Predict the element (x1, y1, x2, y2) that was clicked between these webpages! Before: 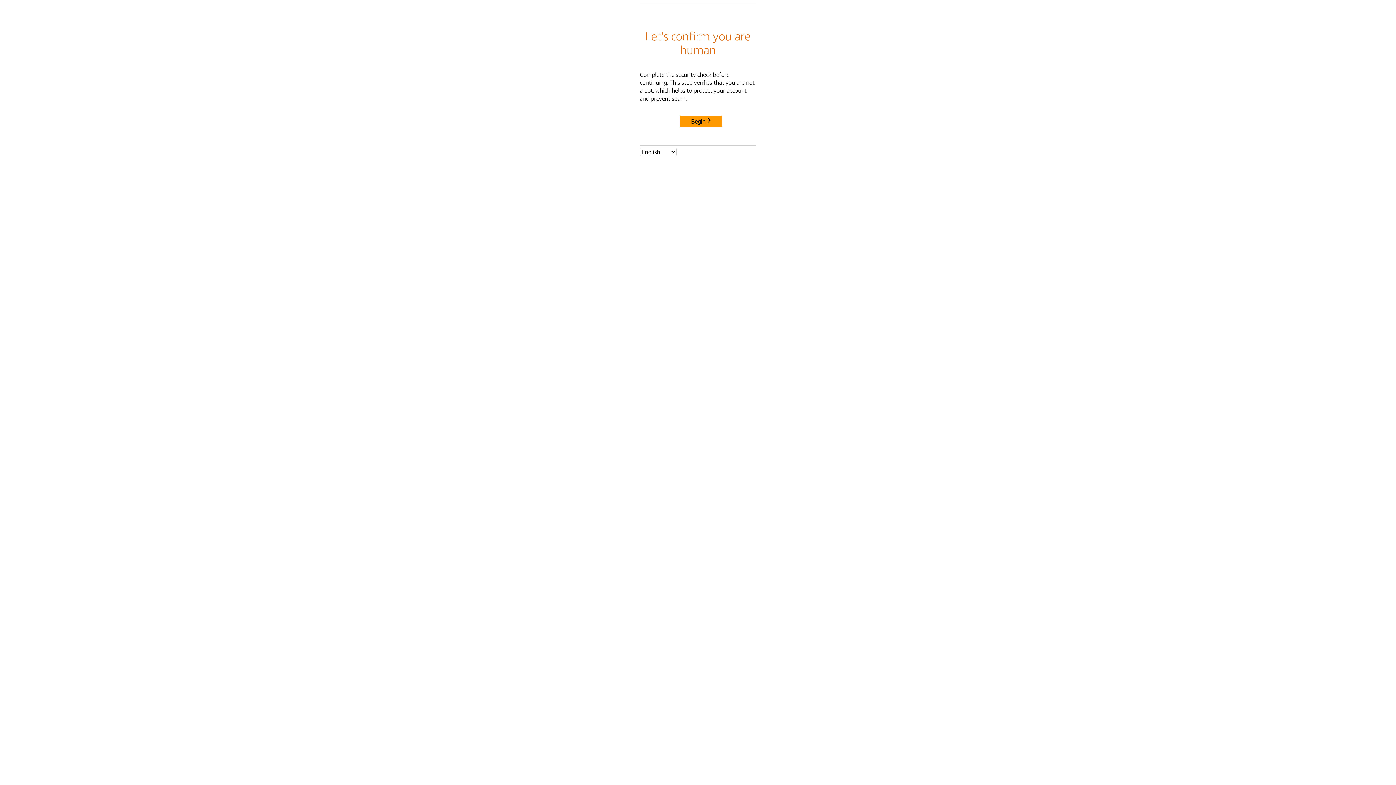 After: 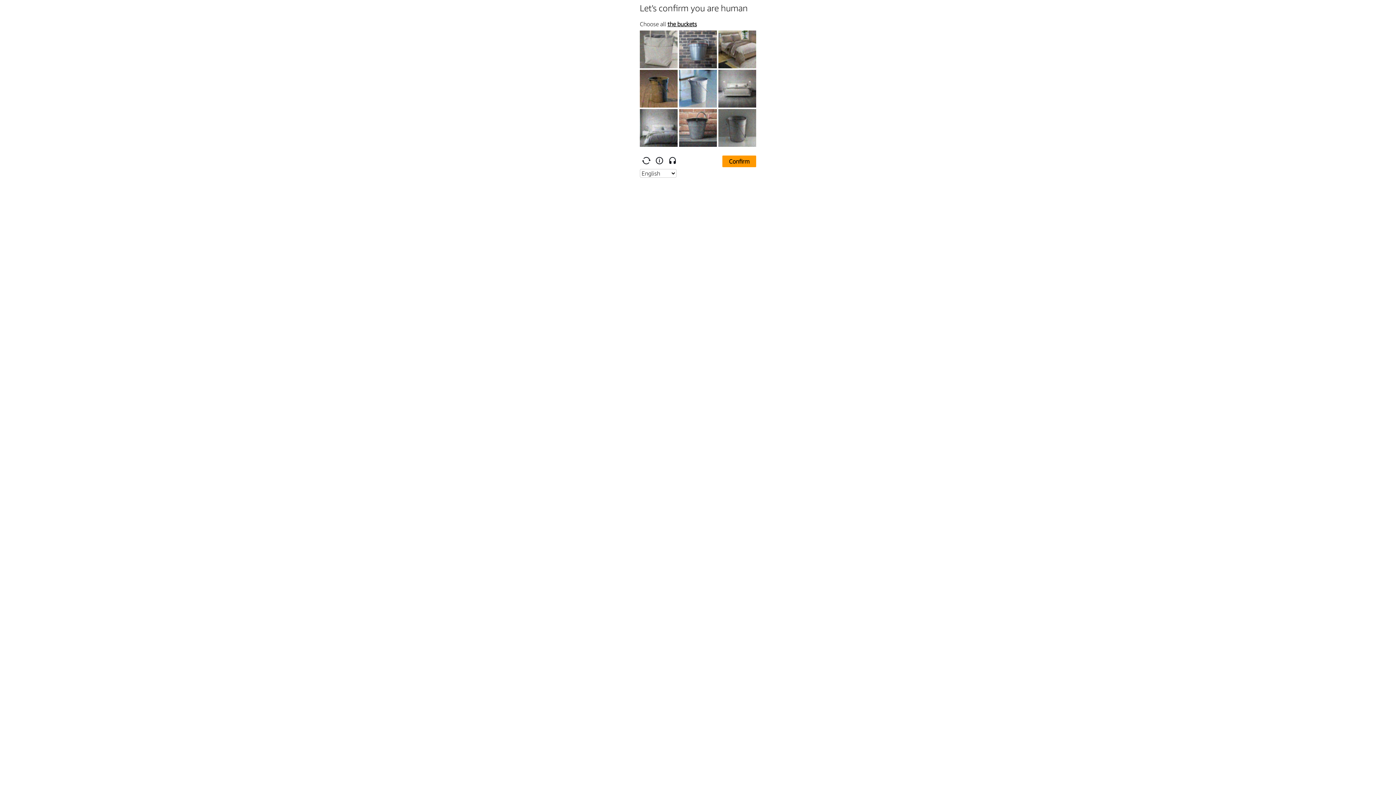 Action: label: Begin bbox: (680, 115, 722, 127)